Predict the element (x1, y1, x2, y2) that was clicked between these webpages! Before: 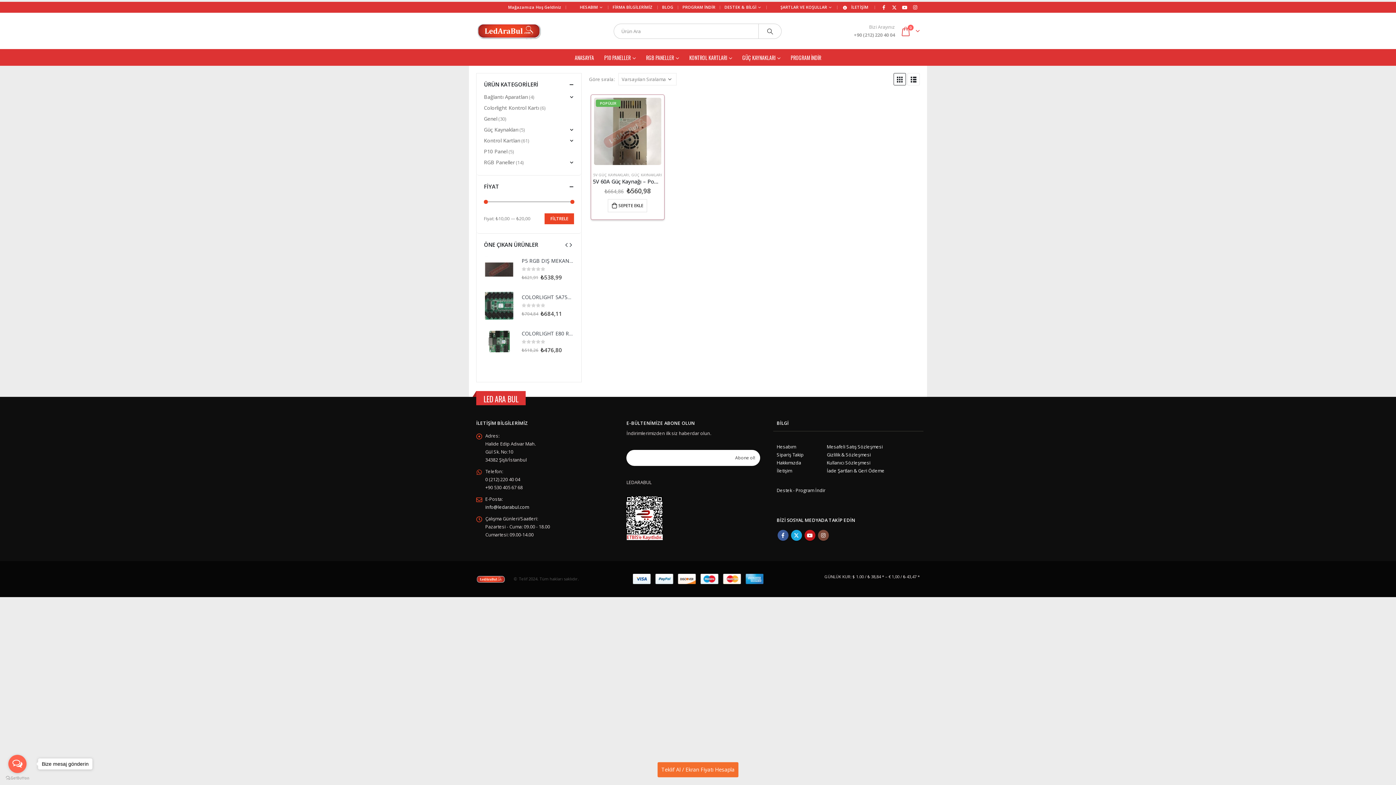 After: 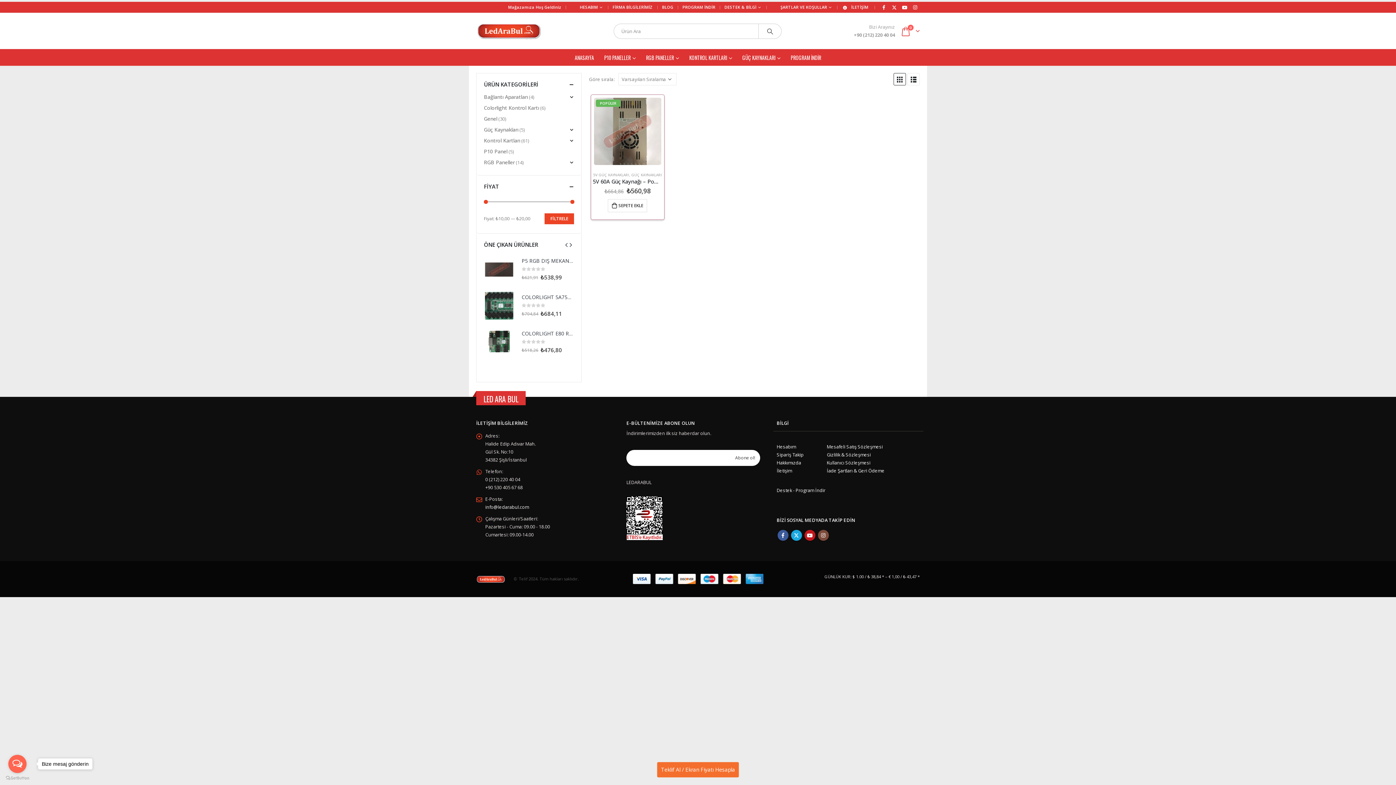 Action: bbox: (567, 239, 574, 250)